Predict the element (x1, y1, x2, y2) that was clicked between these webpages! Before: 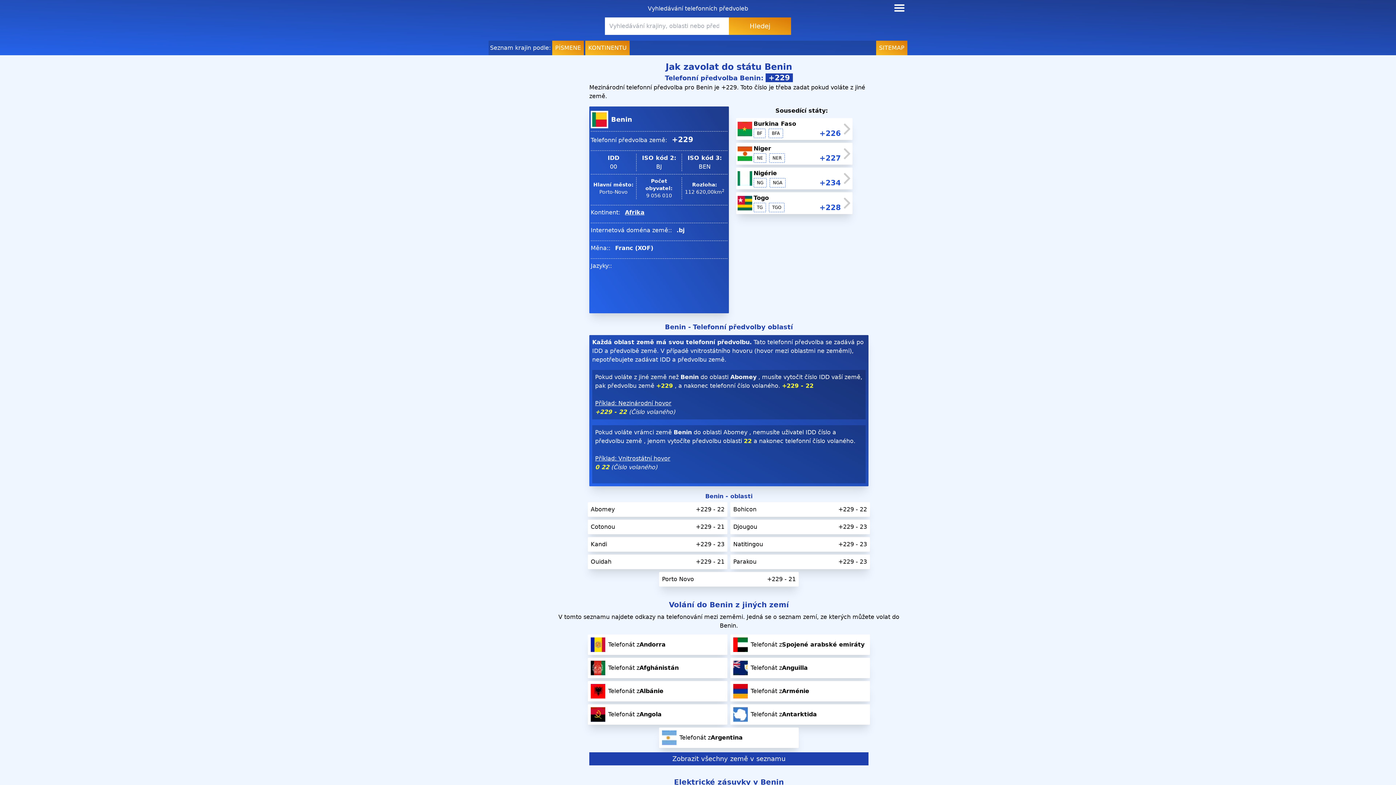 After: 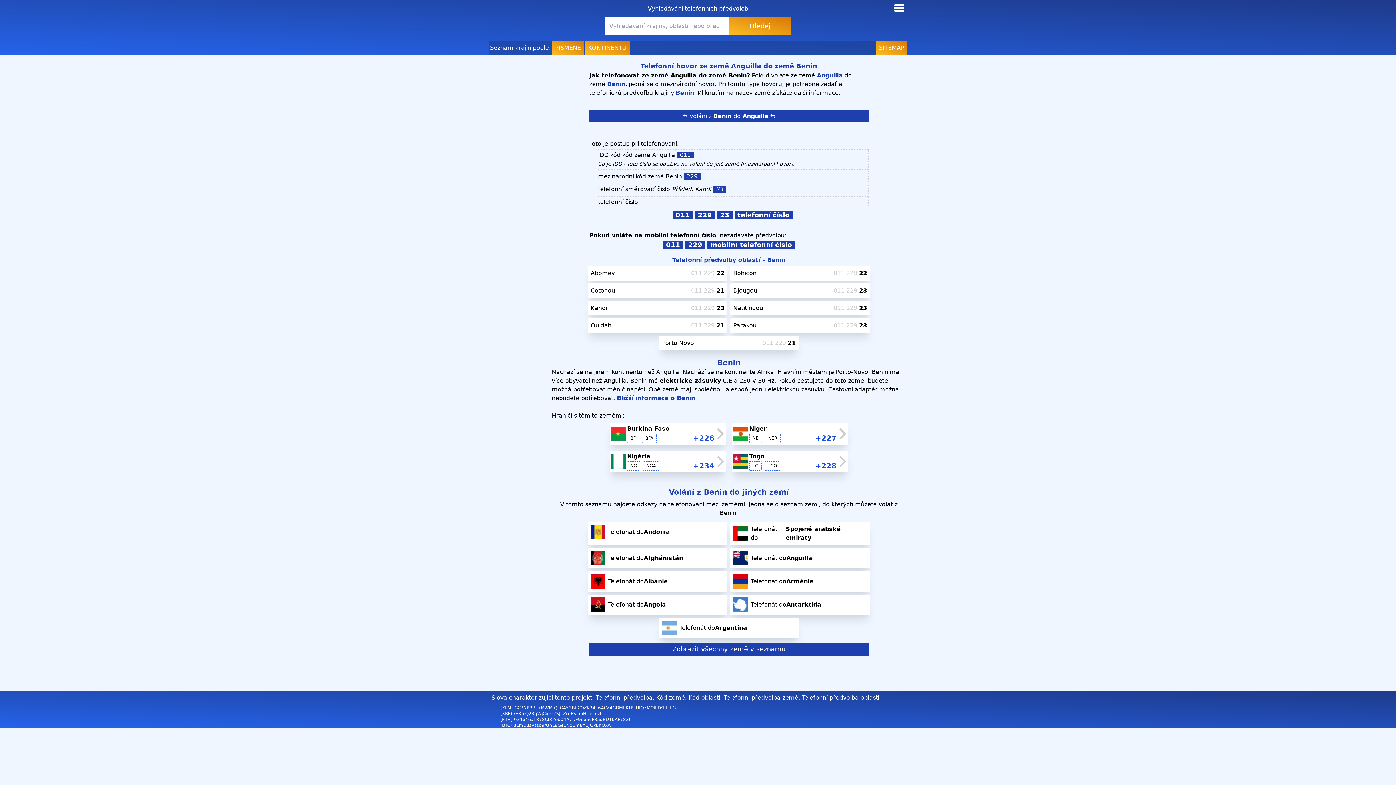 Action: label: Telefonát z
Anguilla bbox: (733, 661, 867, 675)